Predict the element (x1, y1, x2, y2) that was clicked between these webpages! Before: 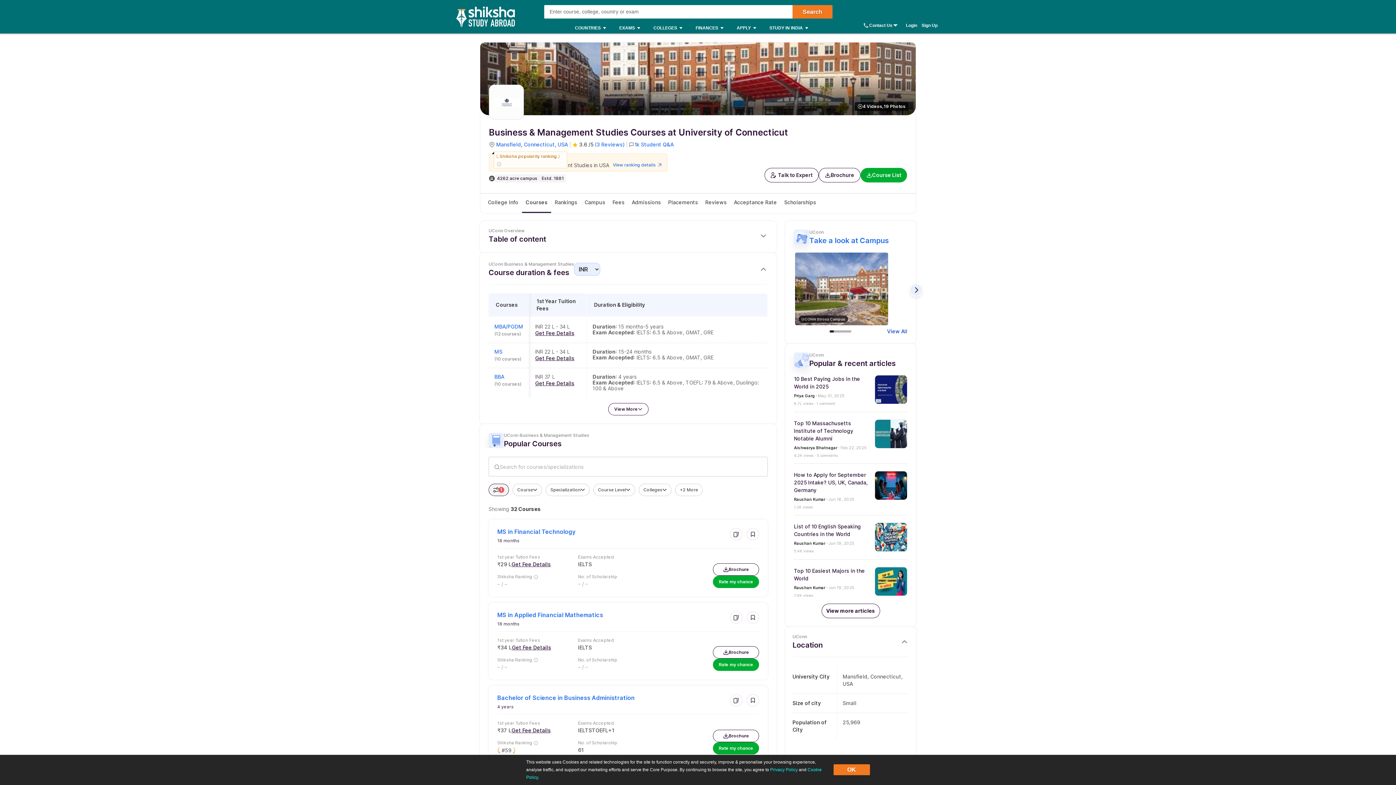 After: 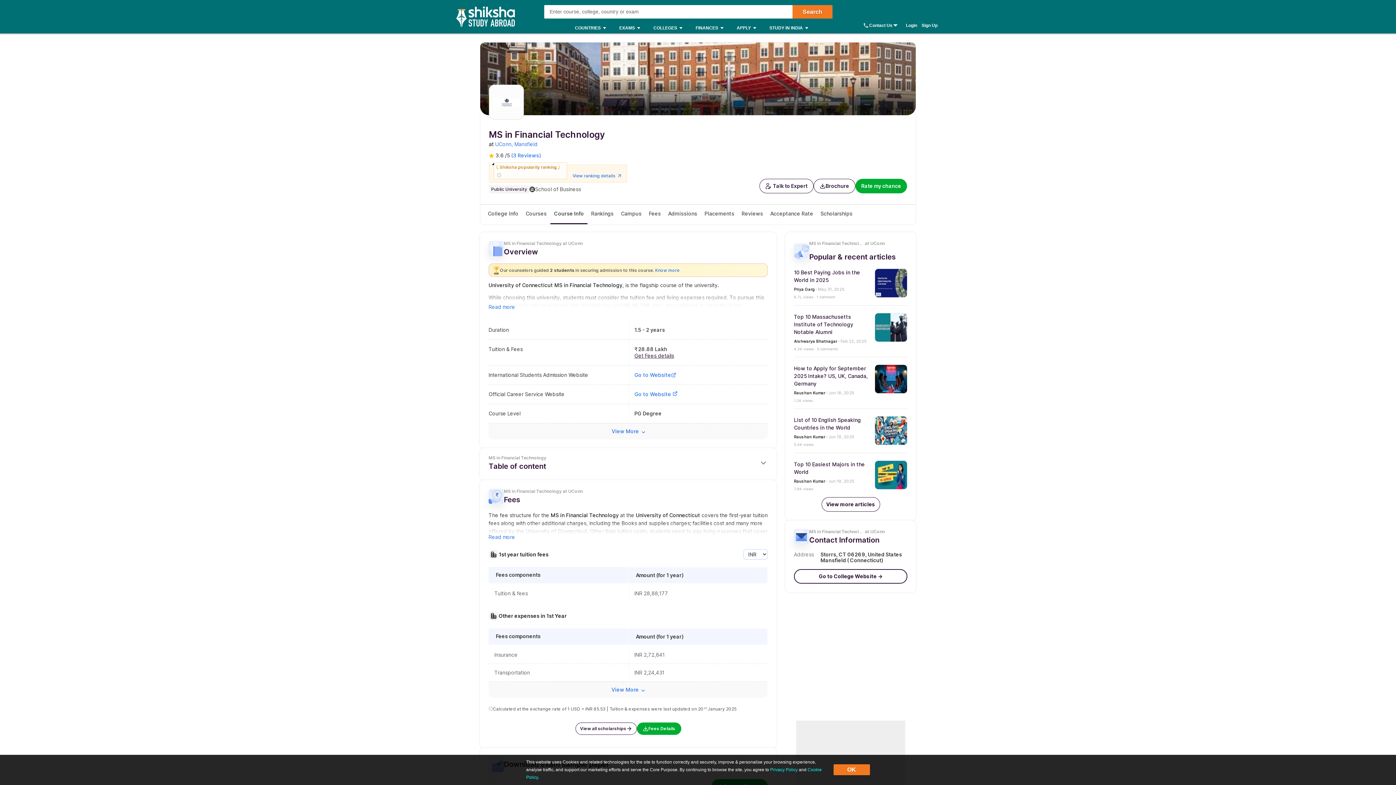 Action: bbox: (497, 528, 575, 535) label: MS in Financial Technology